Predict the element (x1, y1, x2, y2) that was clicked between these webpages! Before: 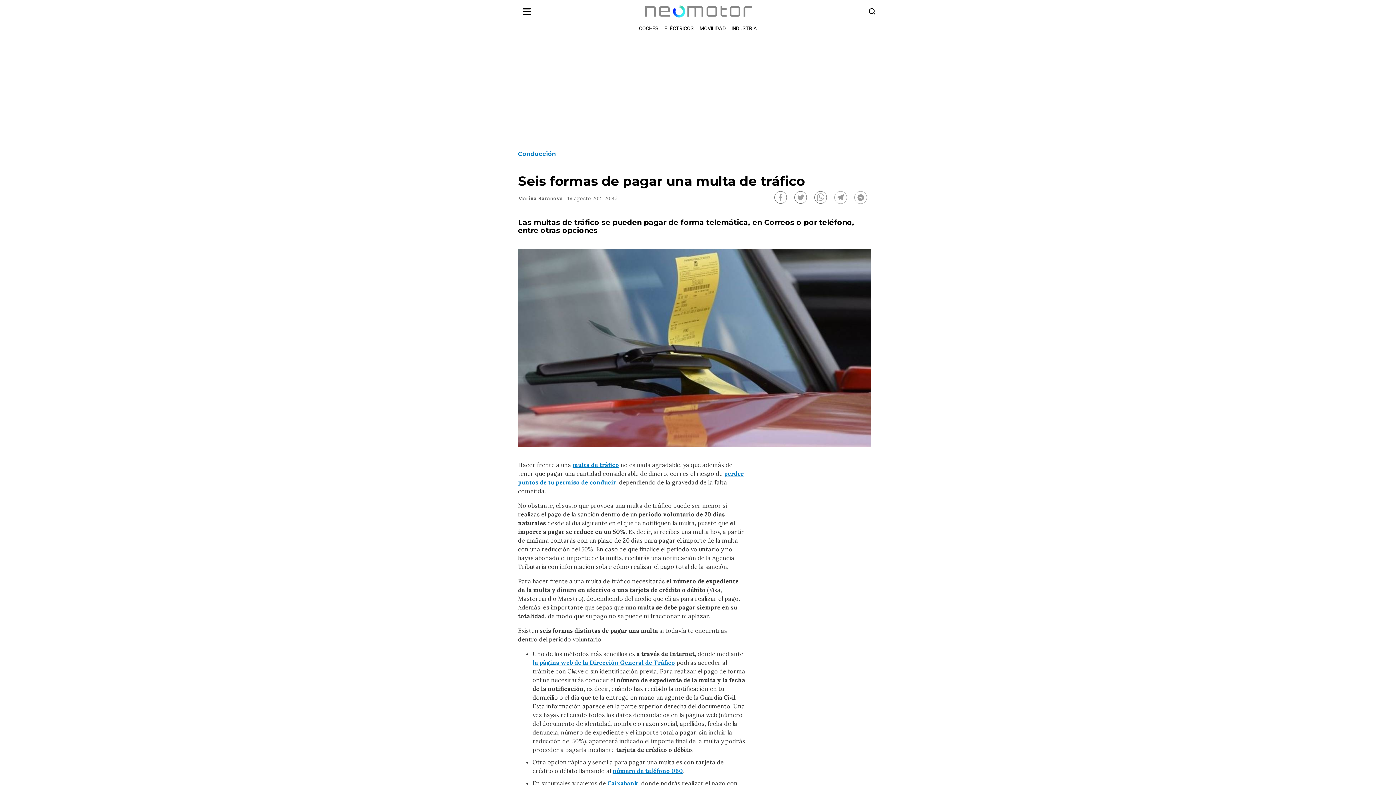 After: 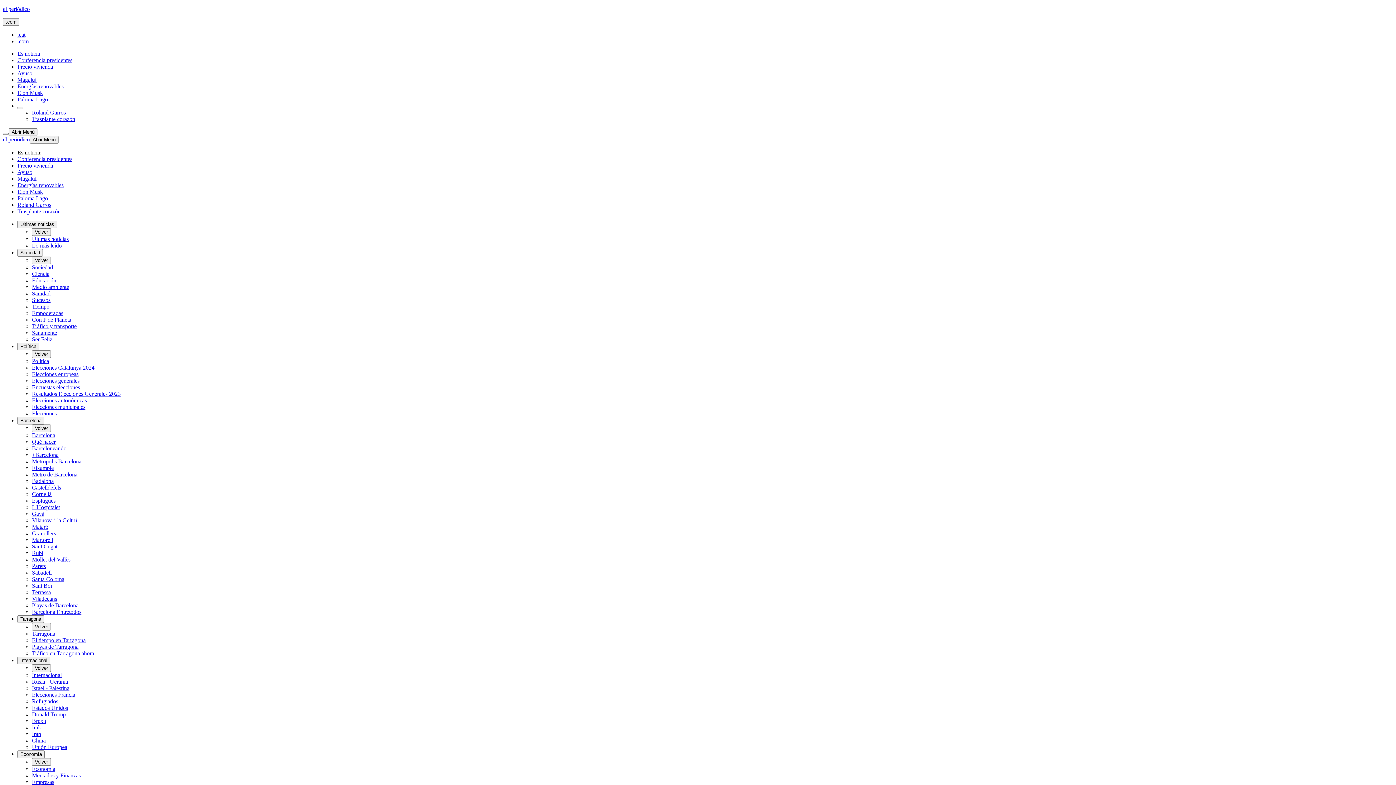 Action: bbox: (643, 7, 752, 14)